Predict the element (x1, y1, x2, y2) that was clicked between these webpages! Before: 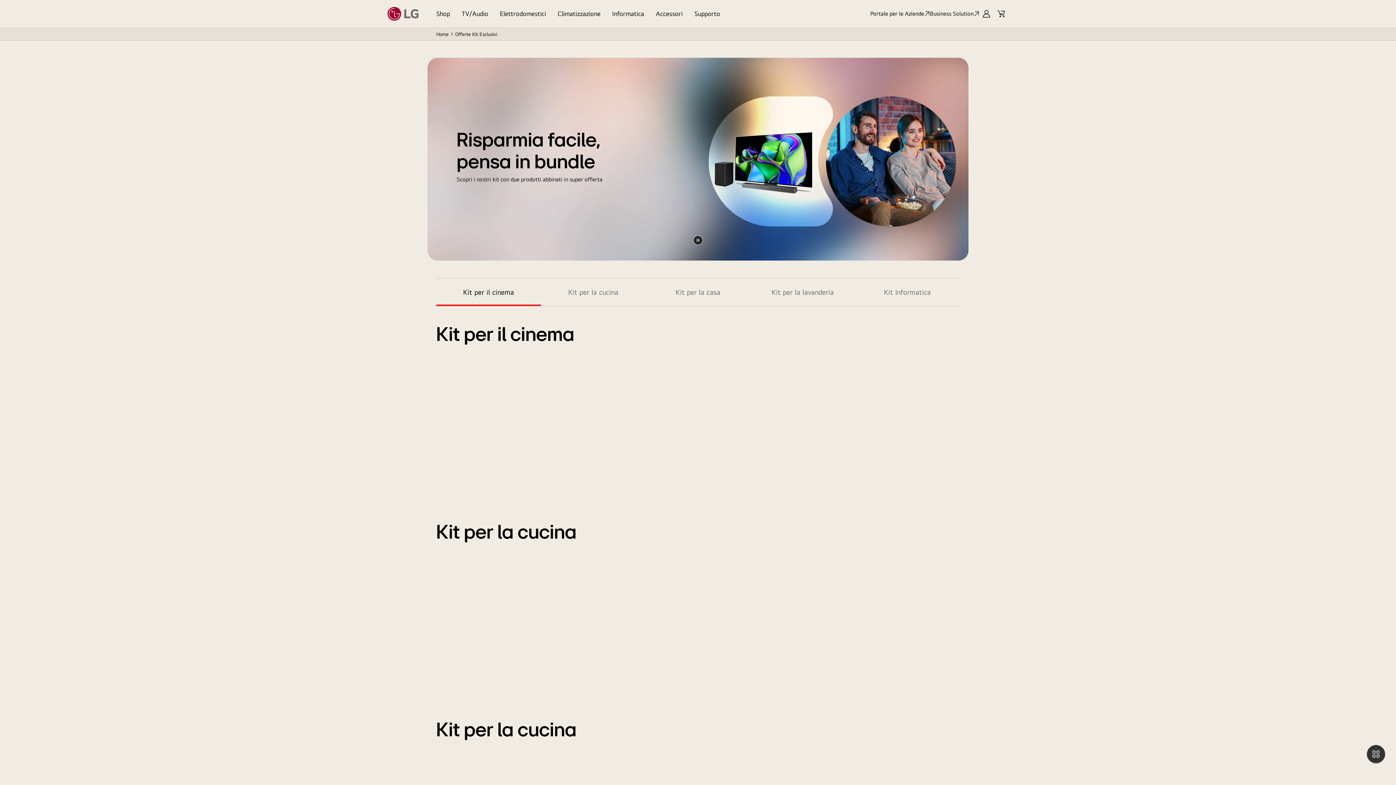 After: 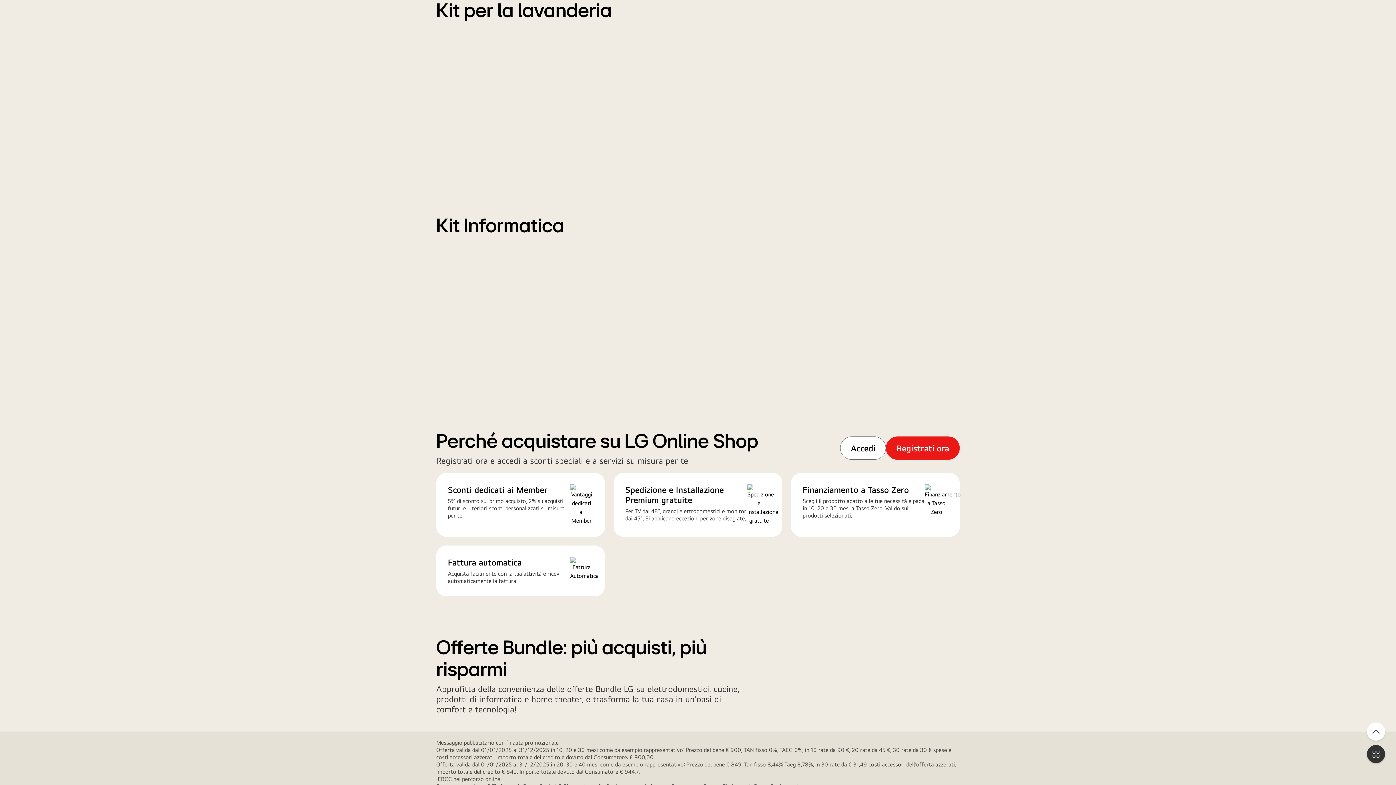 Action: label: Kit per la lavanderia bbox: (750, 278, 855, 306)